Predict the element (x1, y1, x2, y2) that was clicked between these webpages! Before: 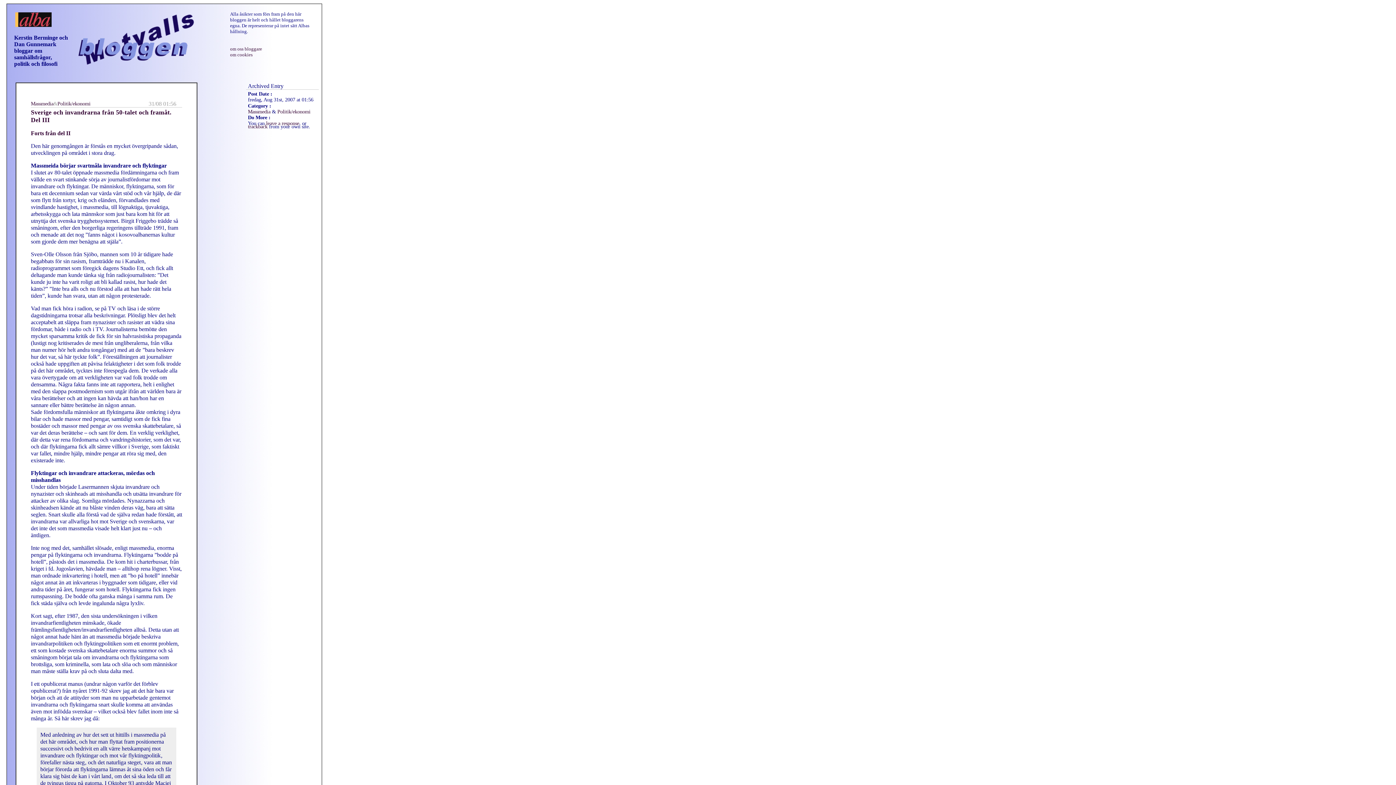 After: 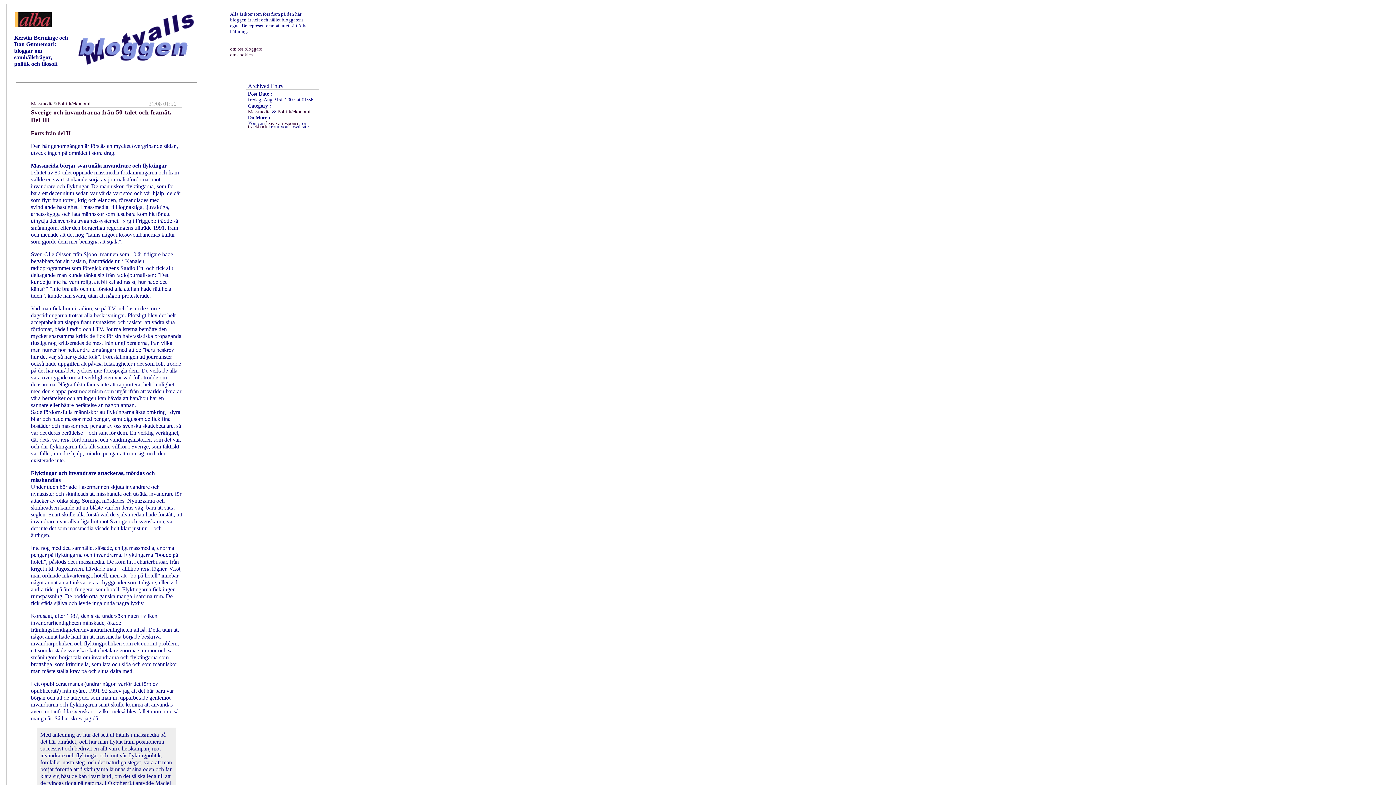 Action: bbox: (248, 123, 267, 129) label: trackback